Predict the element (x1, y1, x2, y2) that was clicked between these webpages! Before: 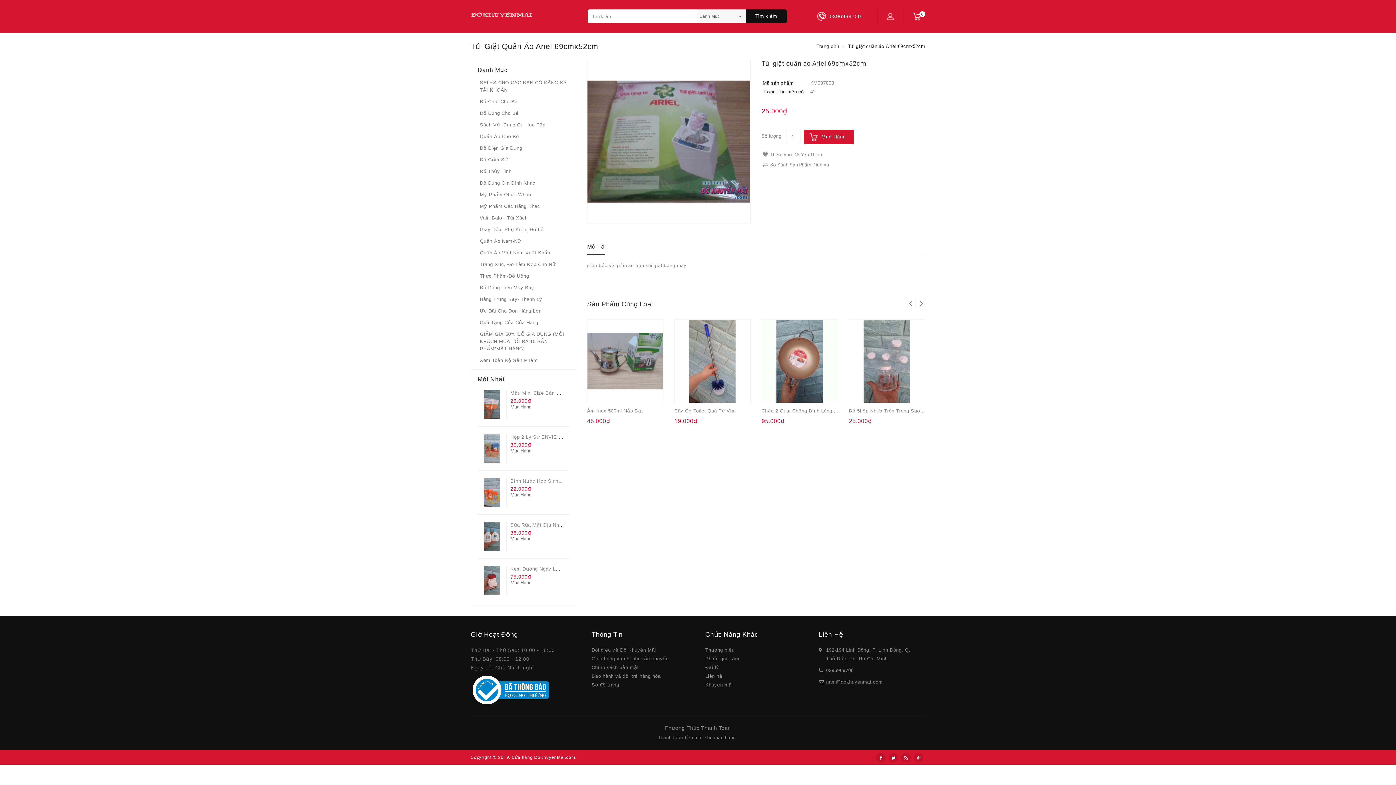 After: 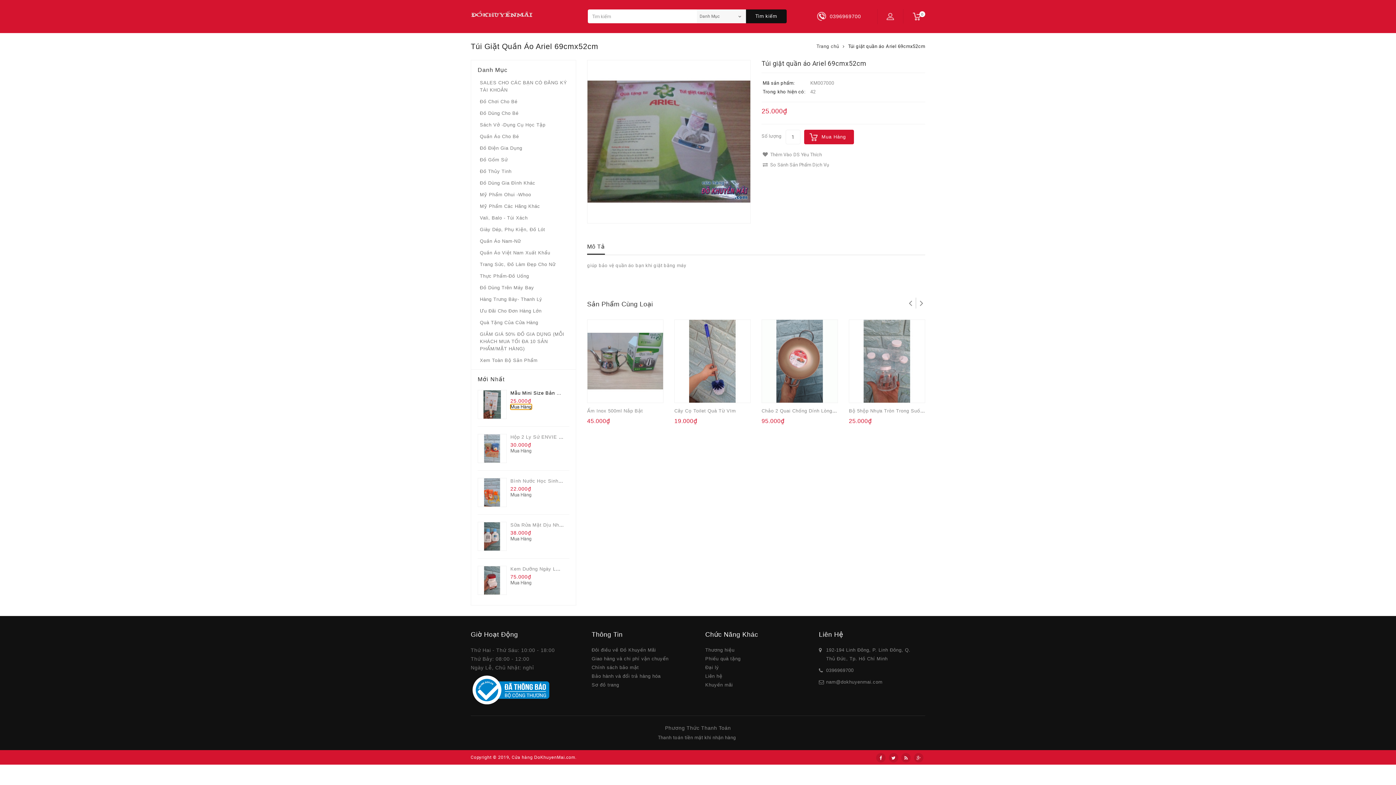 Action: bbox: (510, 404, 532, 409) label: Mua Hàng